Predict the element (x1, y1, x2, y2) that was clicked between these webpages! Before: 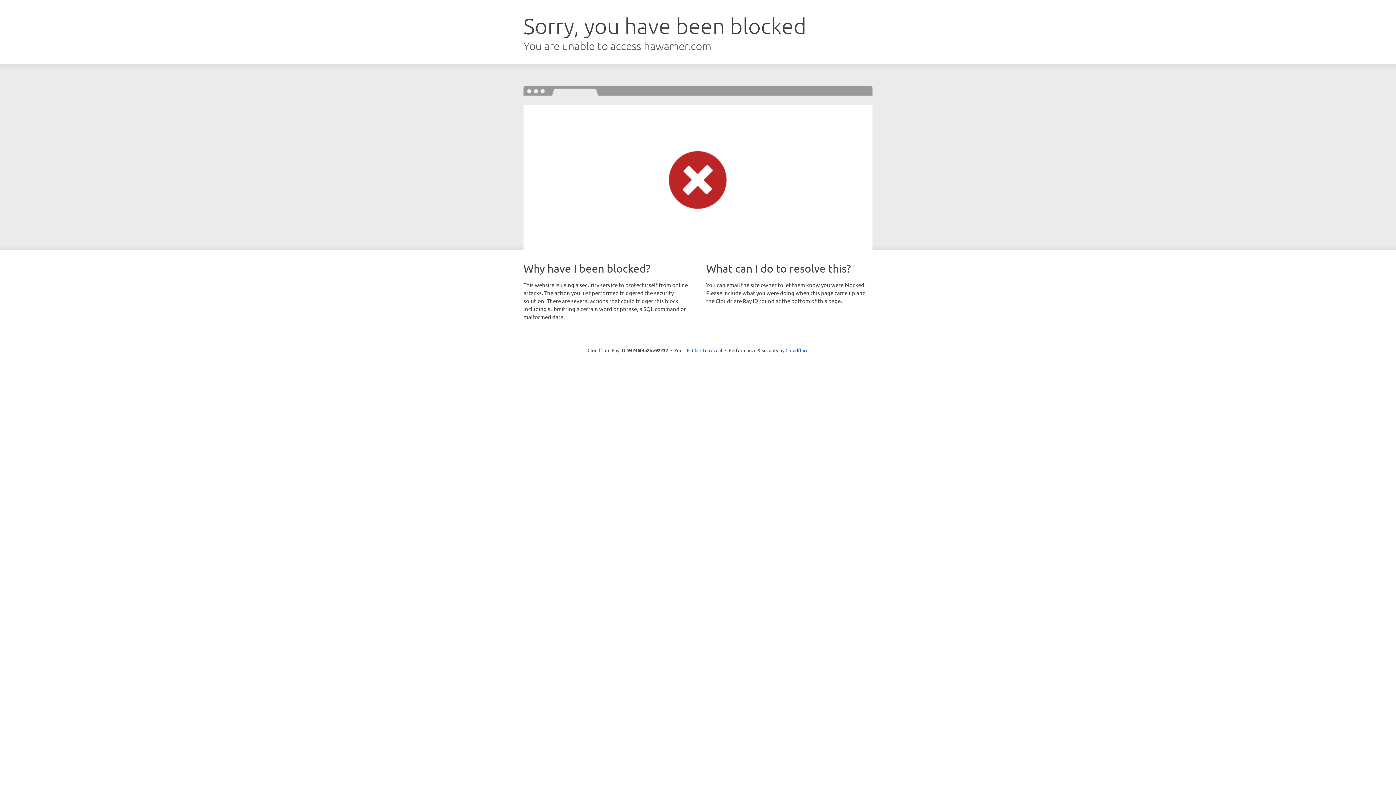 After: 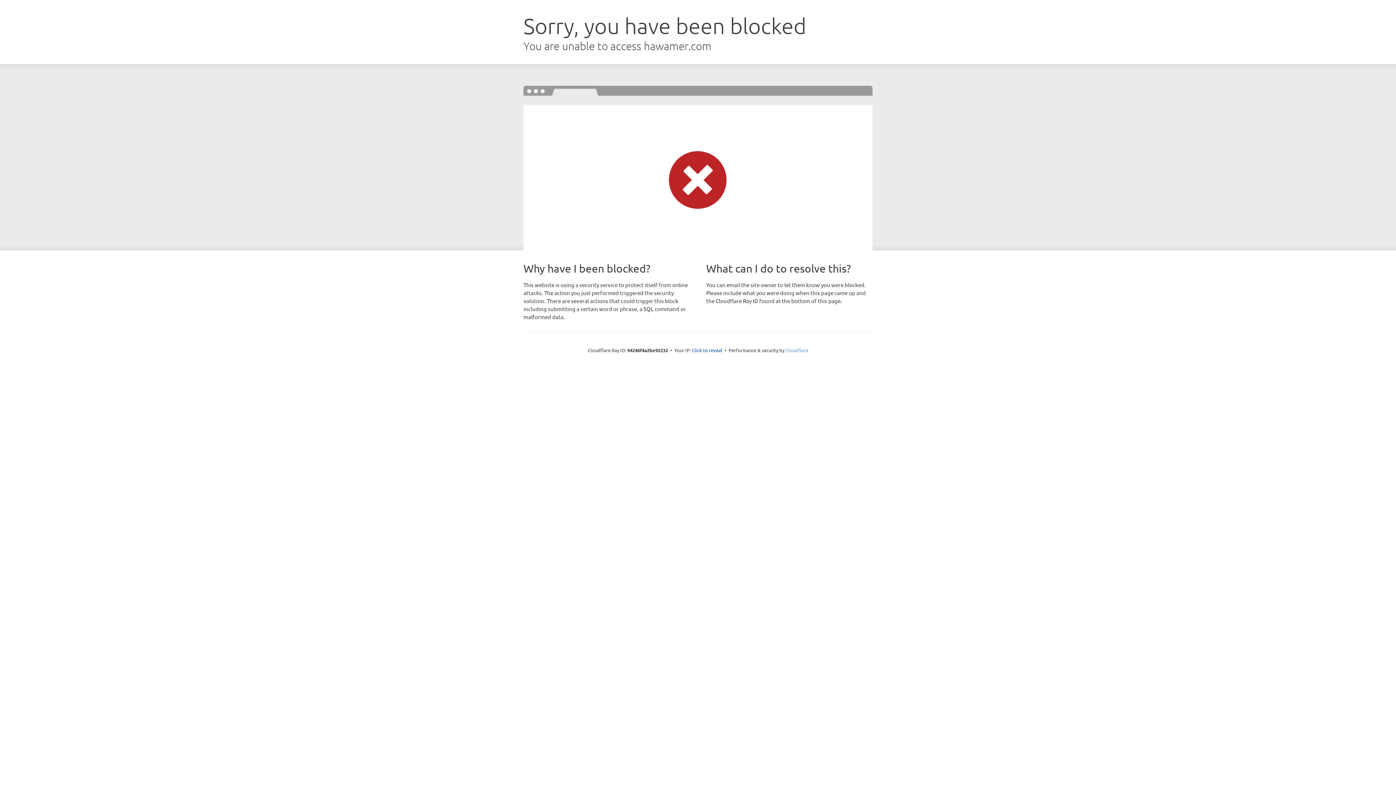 Action: bbox: (785, 347, 808, 353) label: Cloudflare